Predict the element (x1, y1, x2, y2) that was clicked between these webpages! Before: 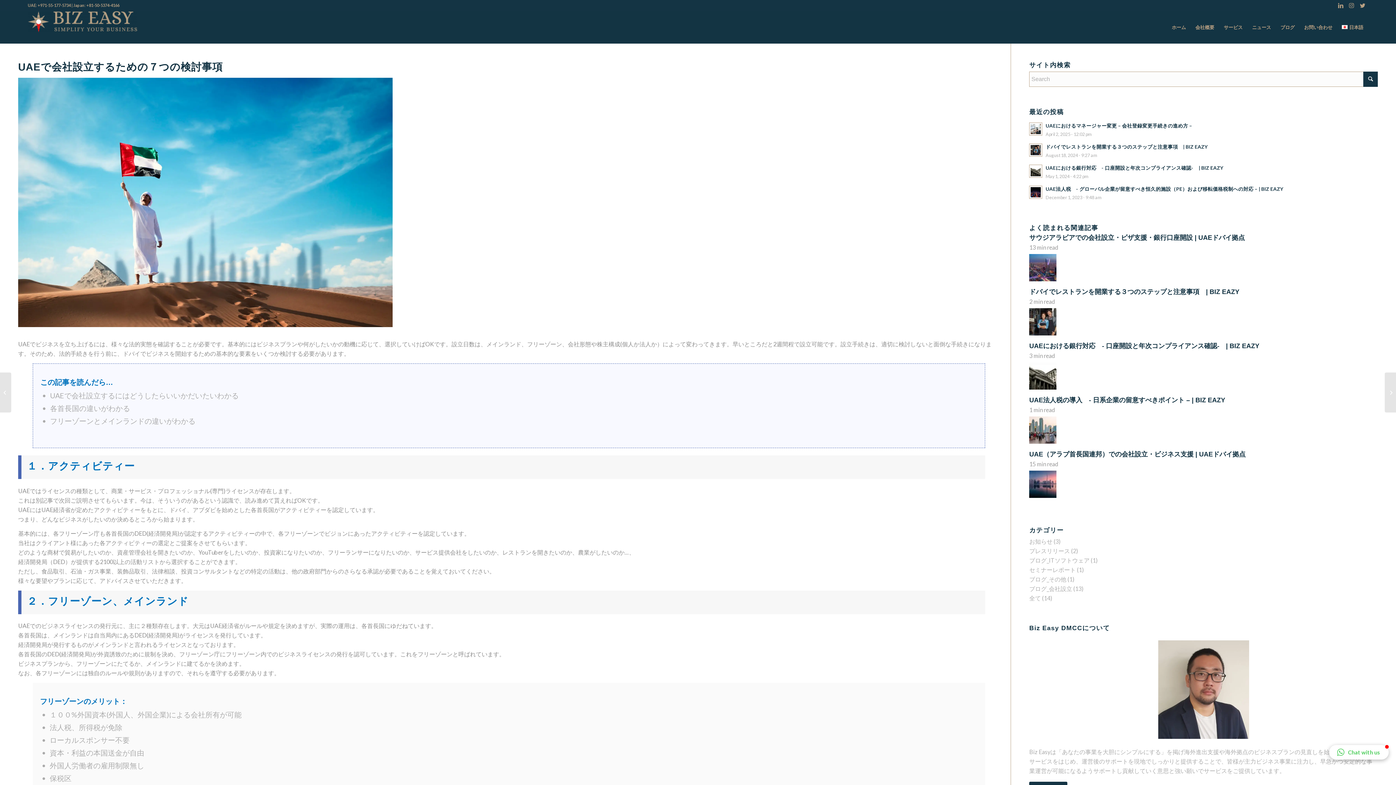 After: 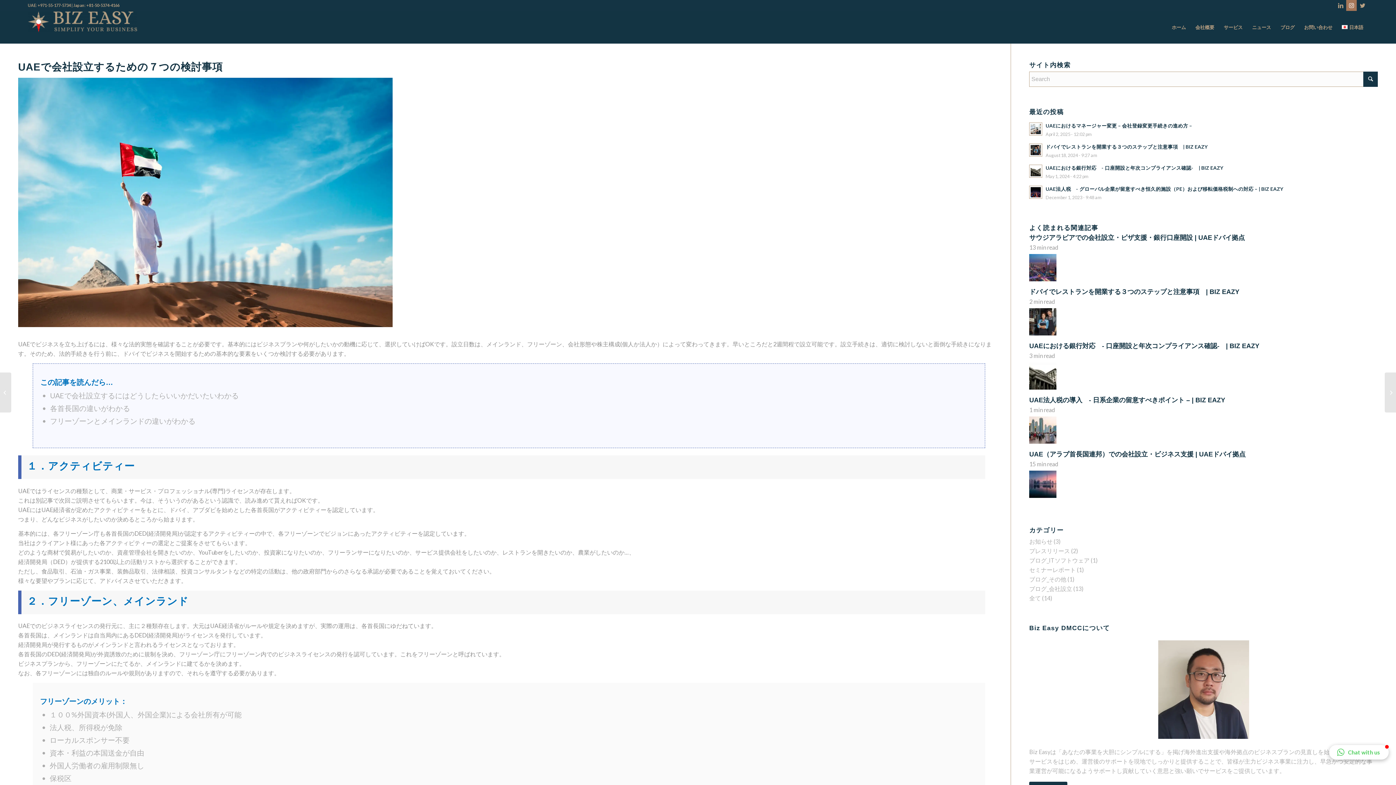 Action: bbox: (1346, 0, 1357, 10) label: Link to Instagram